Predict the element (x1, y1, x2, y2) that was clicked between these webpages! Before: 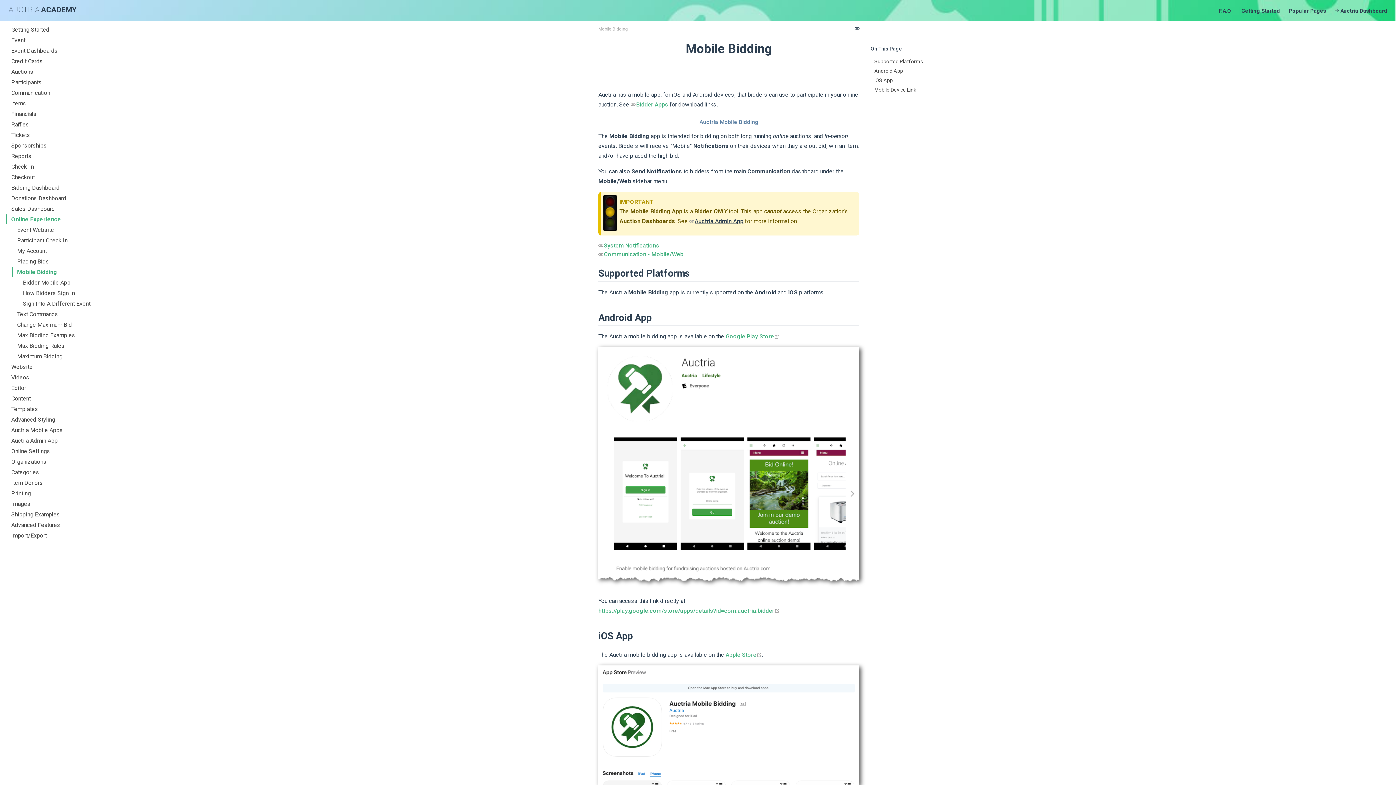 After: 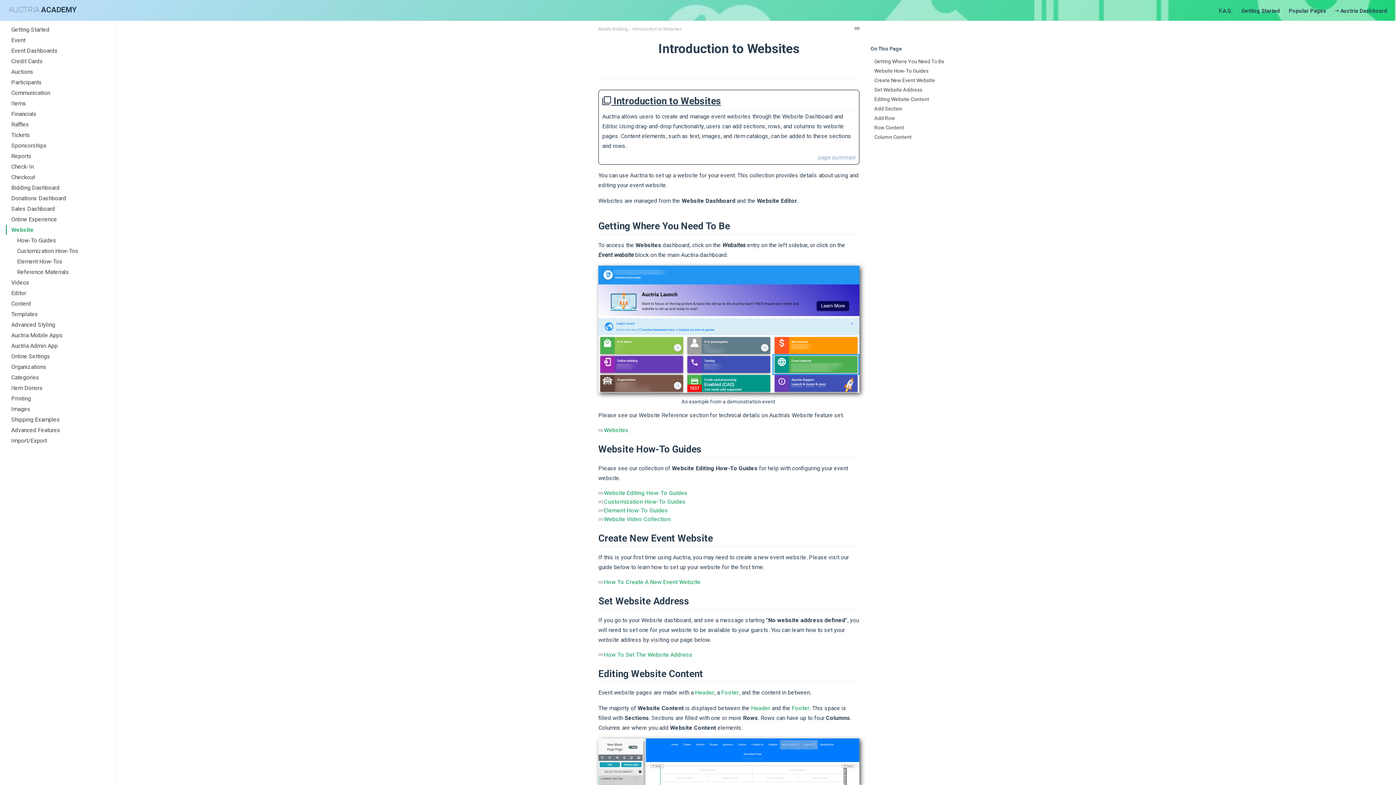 Action: bbox: (5, 362, 29, 371) label: Website